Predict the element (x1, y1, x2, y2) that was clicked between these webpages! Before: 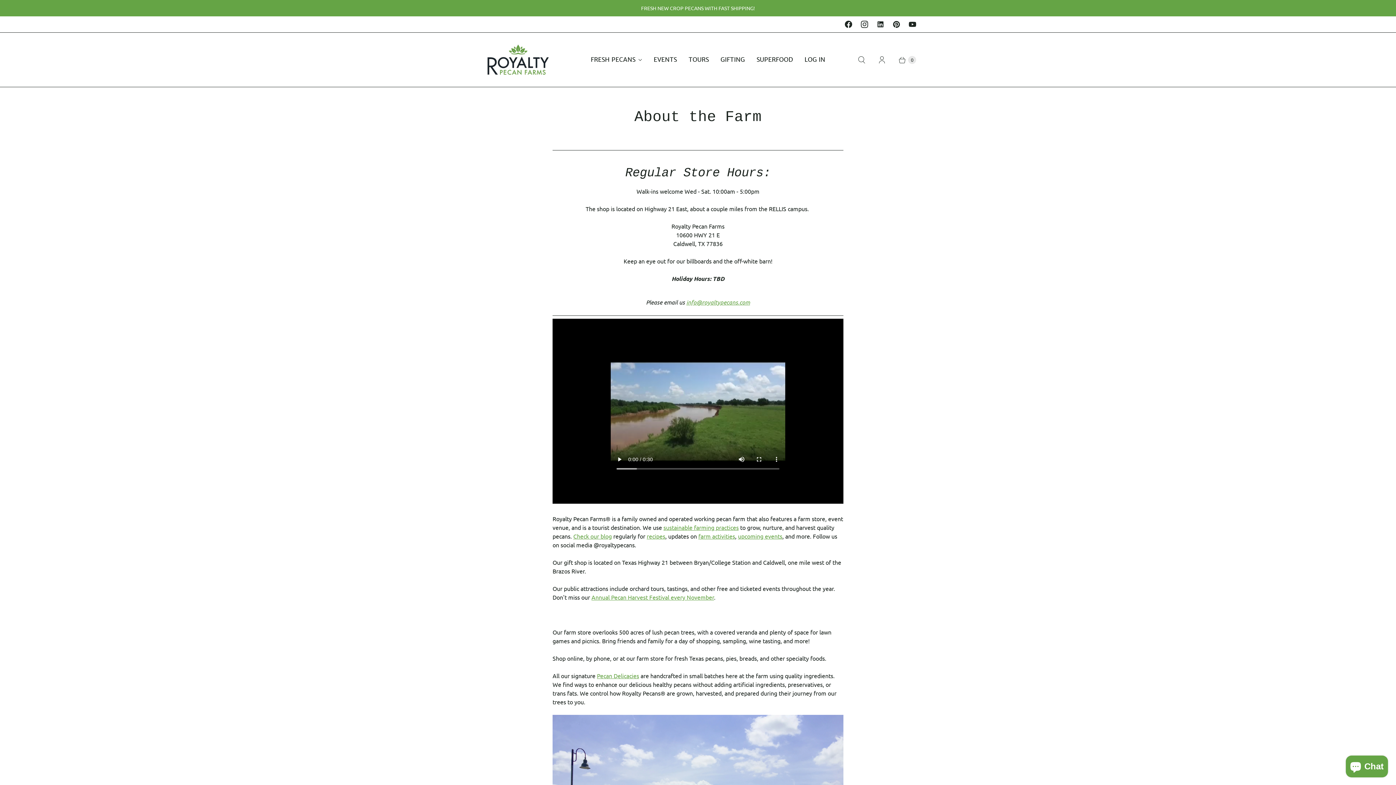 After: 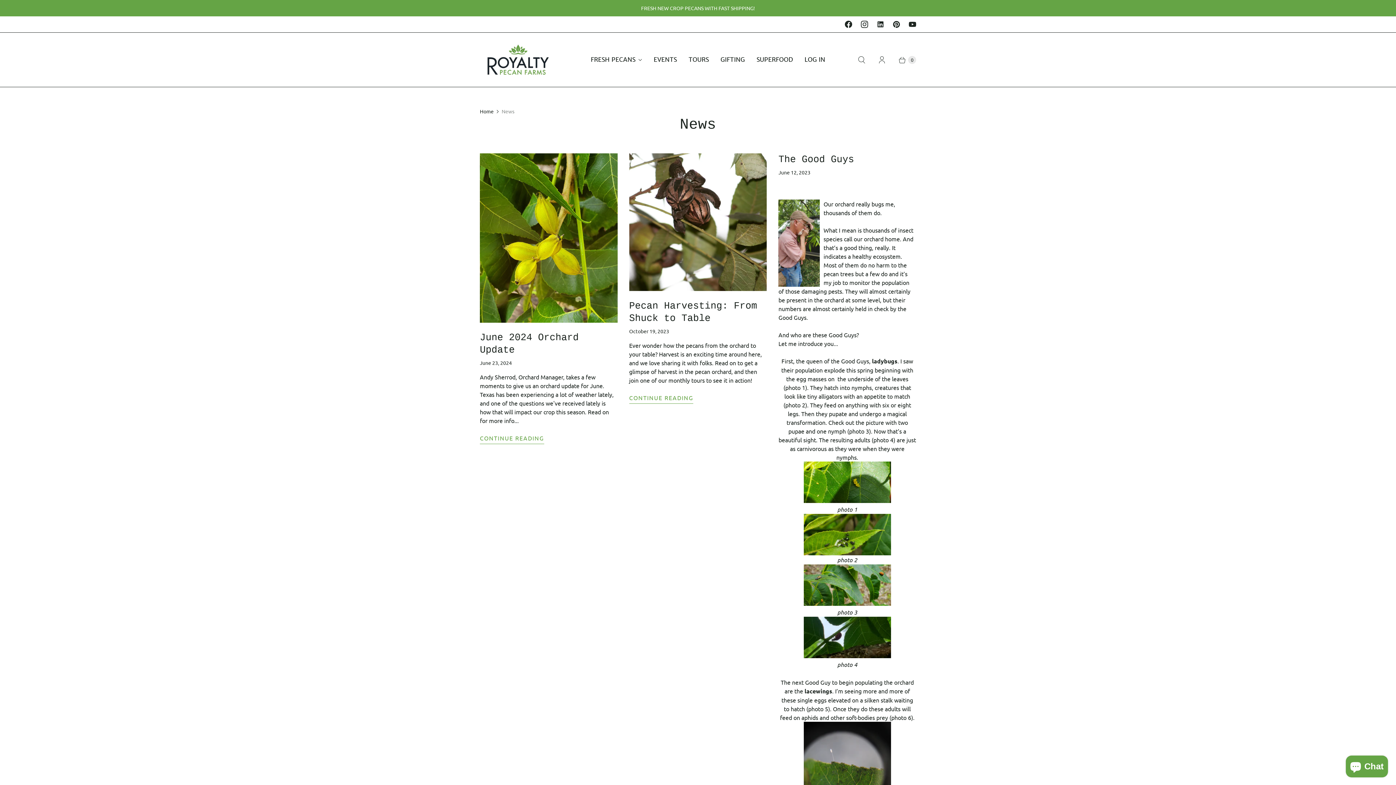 Action: label: Check our blog bbox: (573, 532, 612, 540)